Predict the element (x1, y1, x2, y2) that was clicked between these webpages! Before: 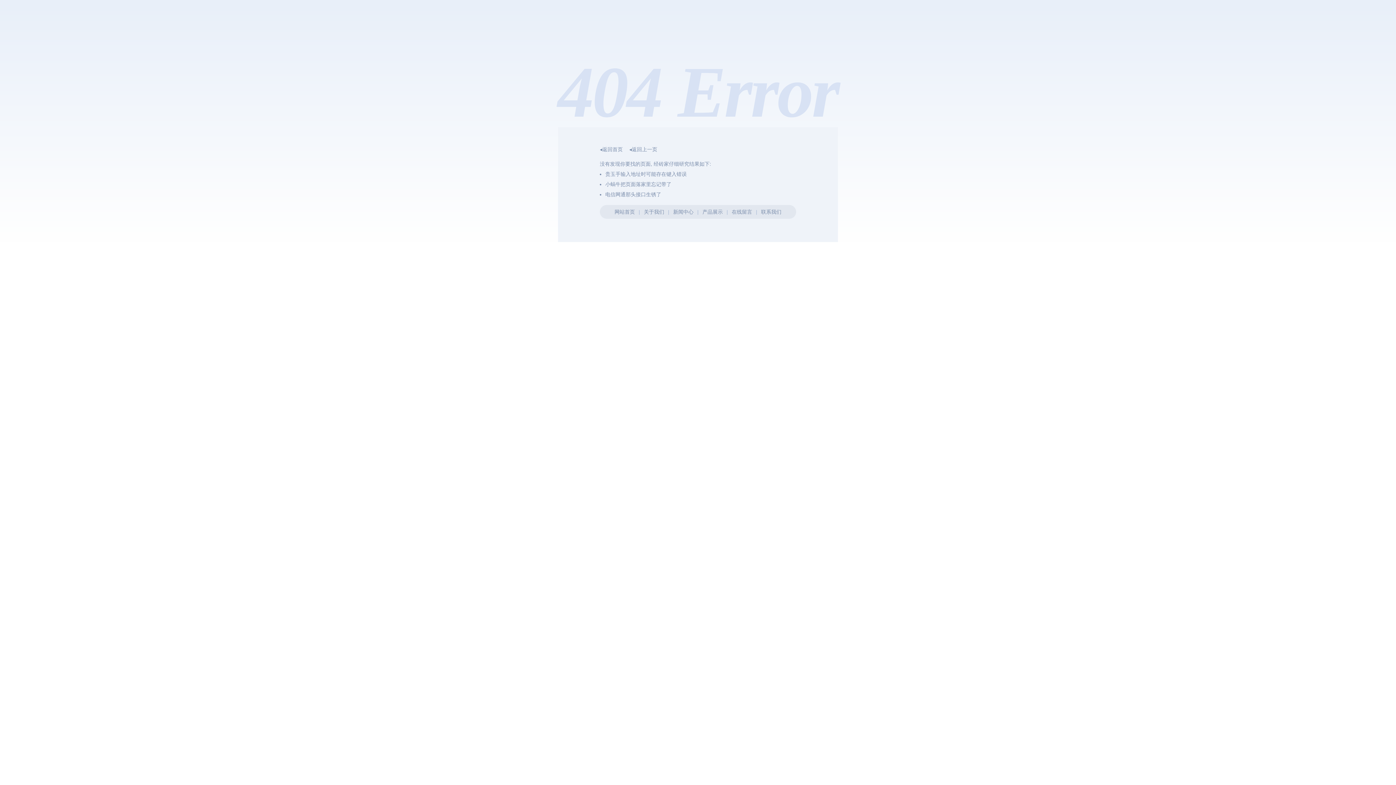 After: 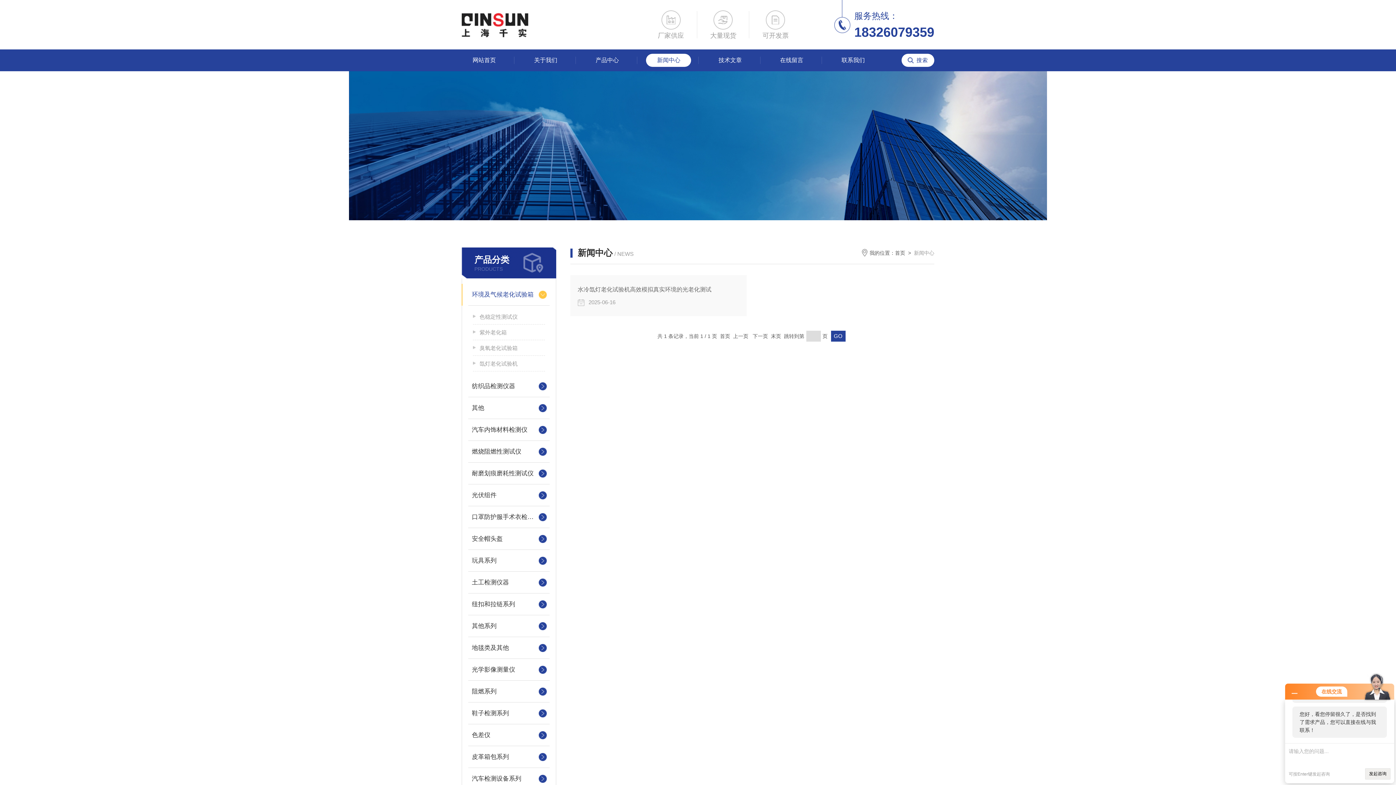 Action: bbox: (673, 209, 693, 214) label: 新闻中心